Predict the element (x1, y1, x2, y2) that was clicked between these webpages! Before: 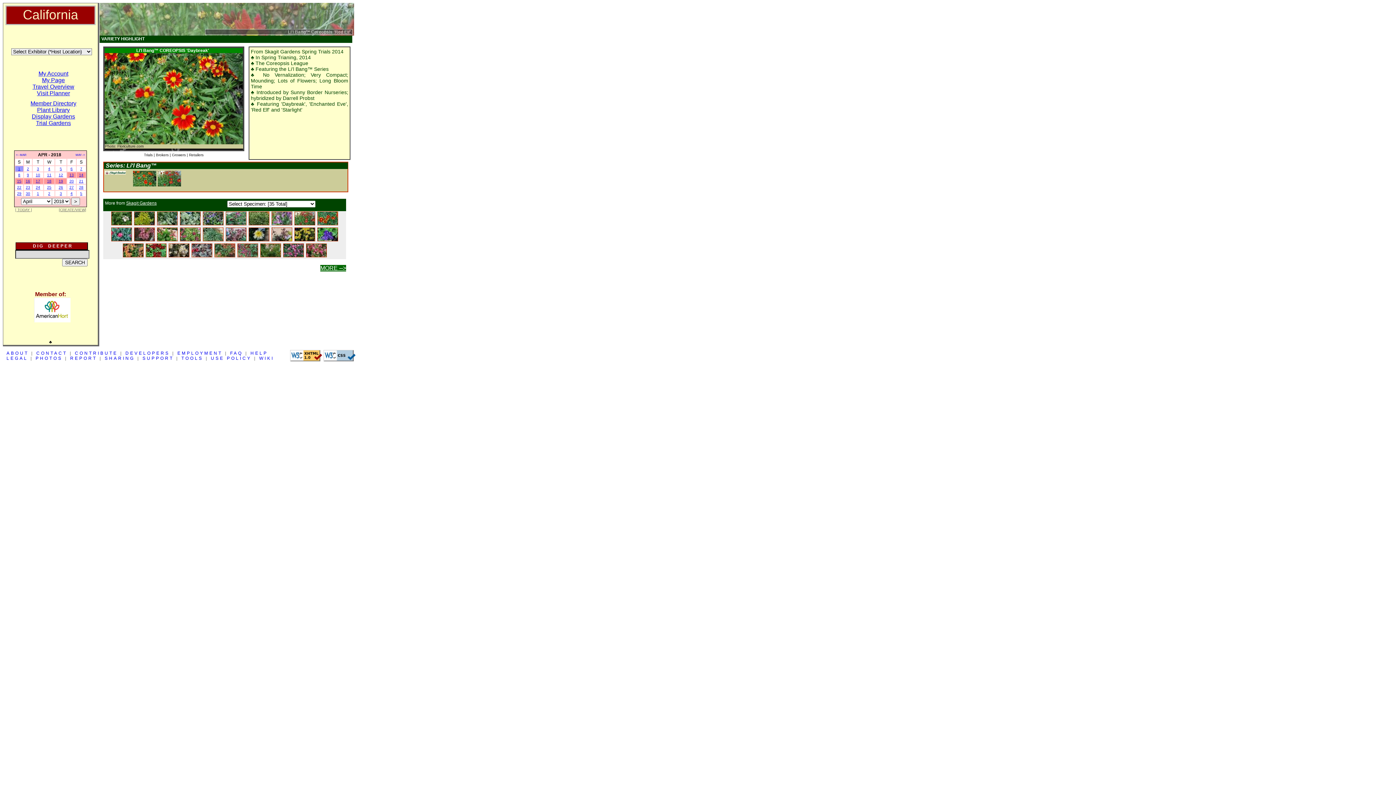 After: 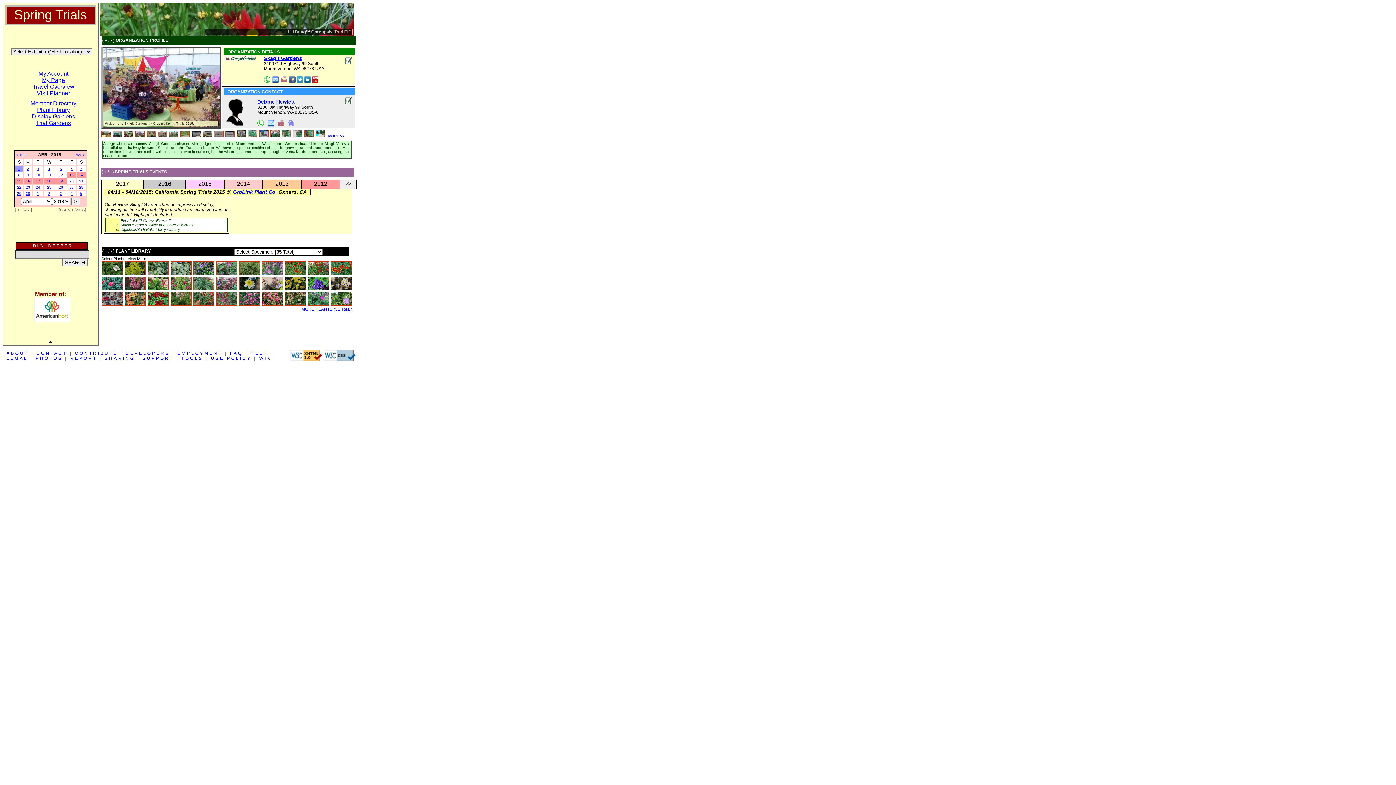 Action: bbox: (126, 200, 156, 205) label: Skagit Gardens